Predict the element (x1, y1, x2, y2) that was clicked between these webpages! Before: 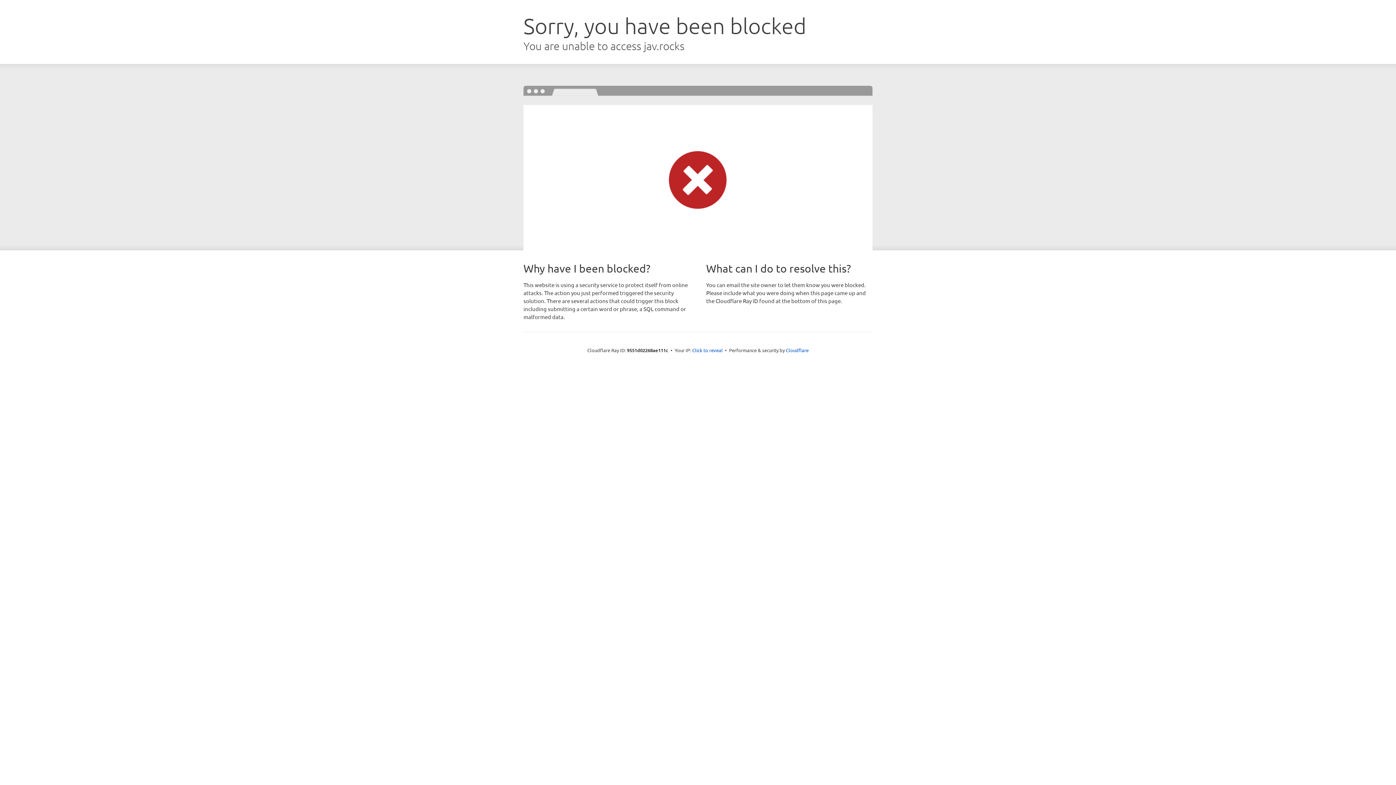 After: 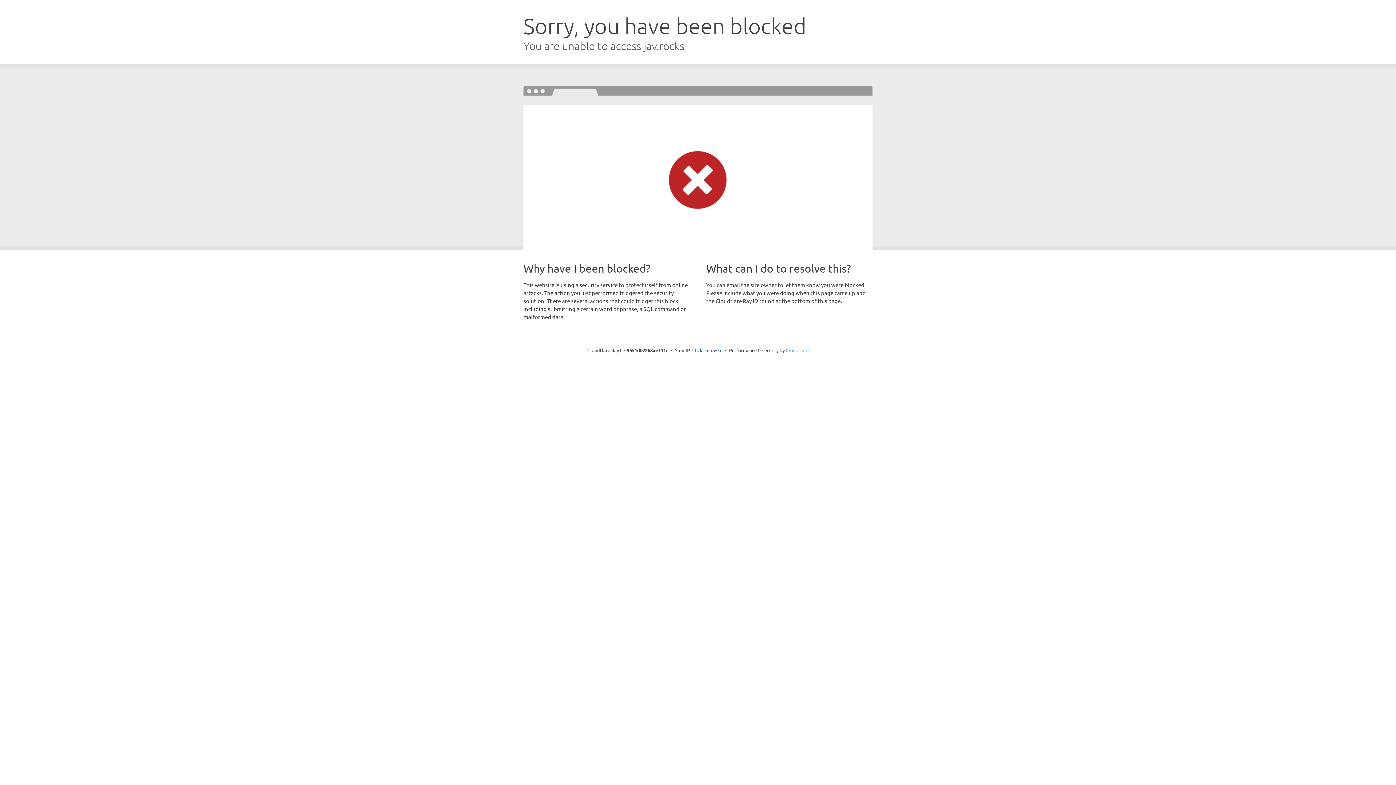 Action: bbox: (786, 347, 808, 353) label: Cloudflare